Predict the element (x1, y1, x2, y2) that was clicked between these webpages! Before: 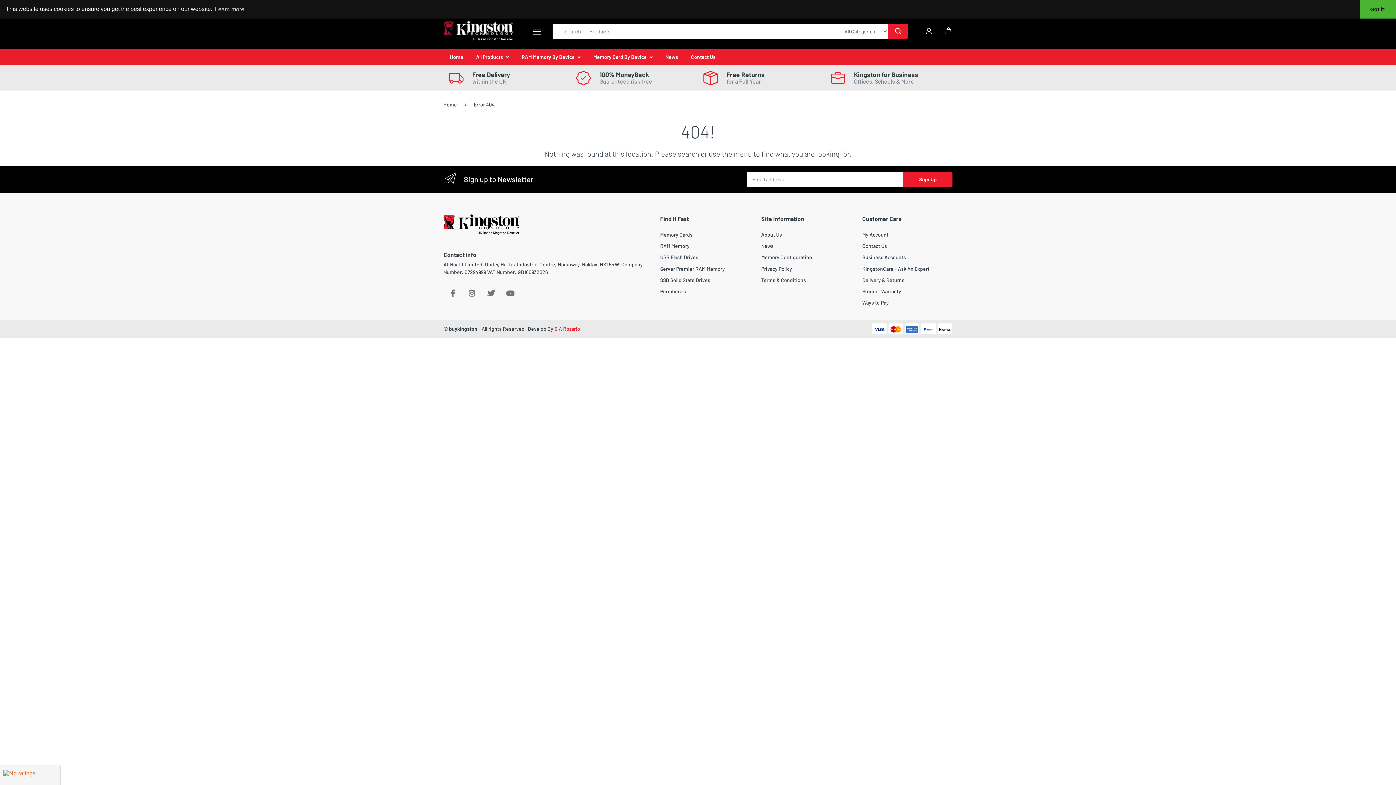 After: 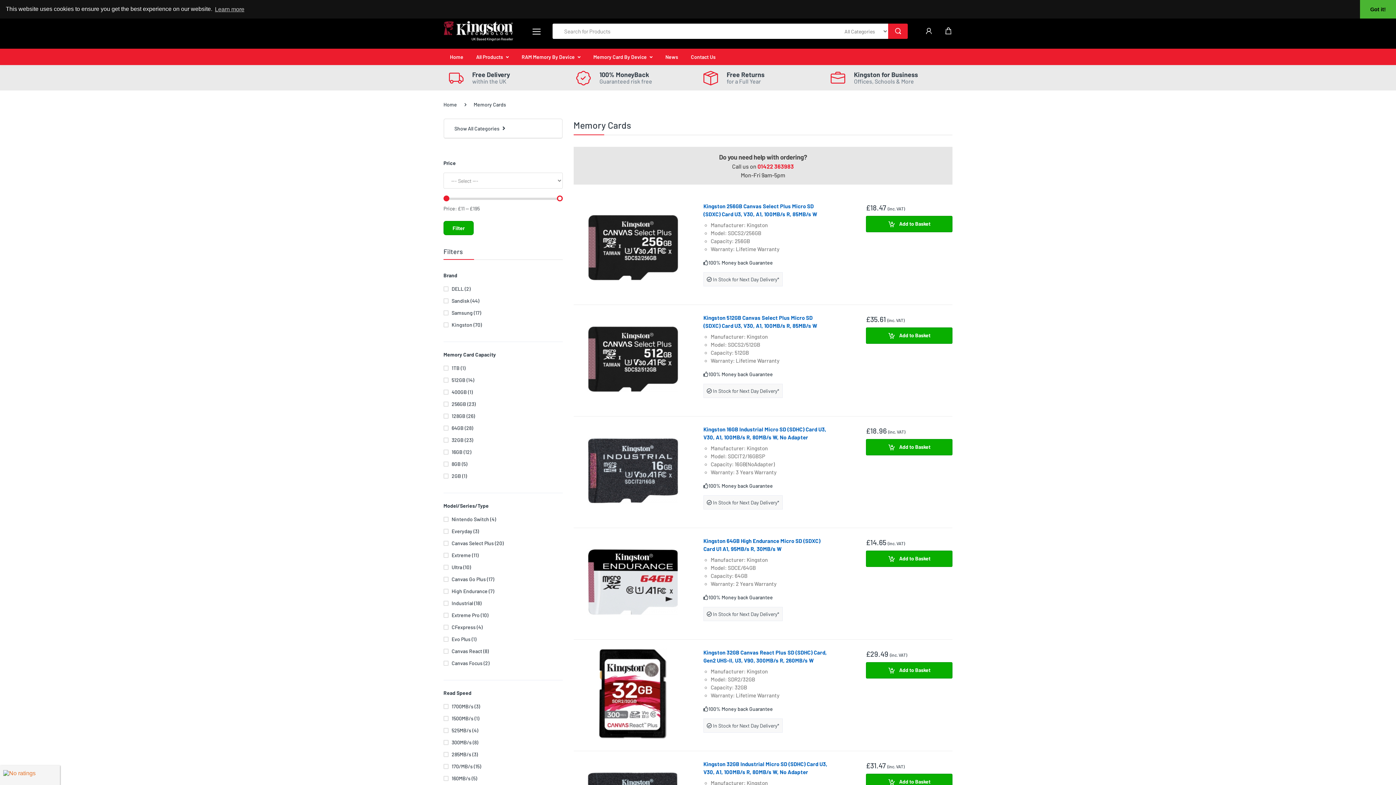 Action: label: Memory Cards bbox: (660, 229, 750, 240)